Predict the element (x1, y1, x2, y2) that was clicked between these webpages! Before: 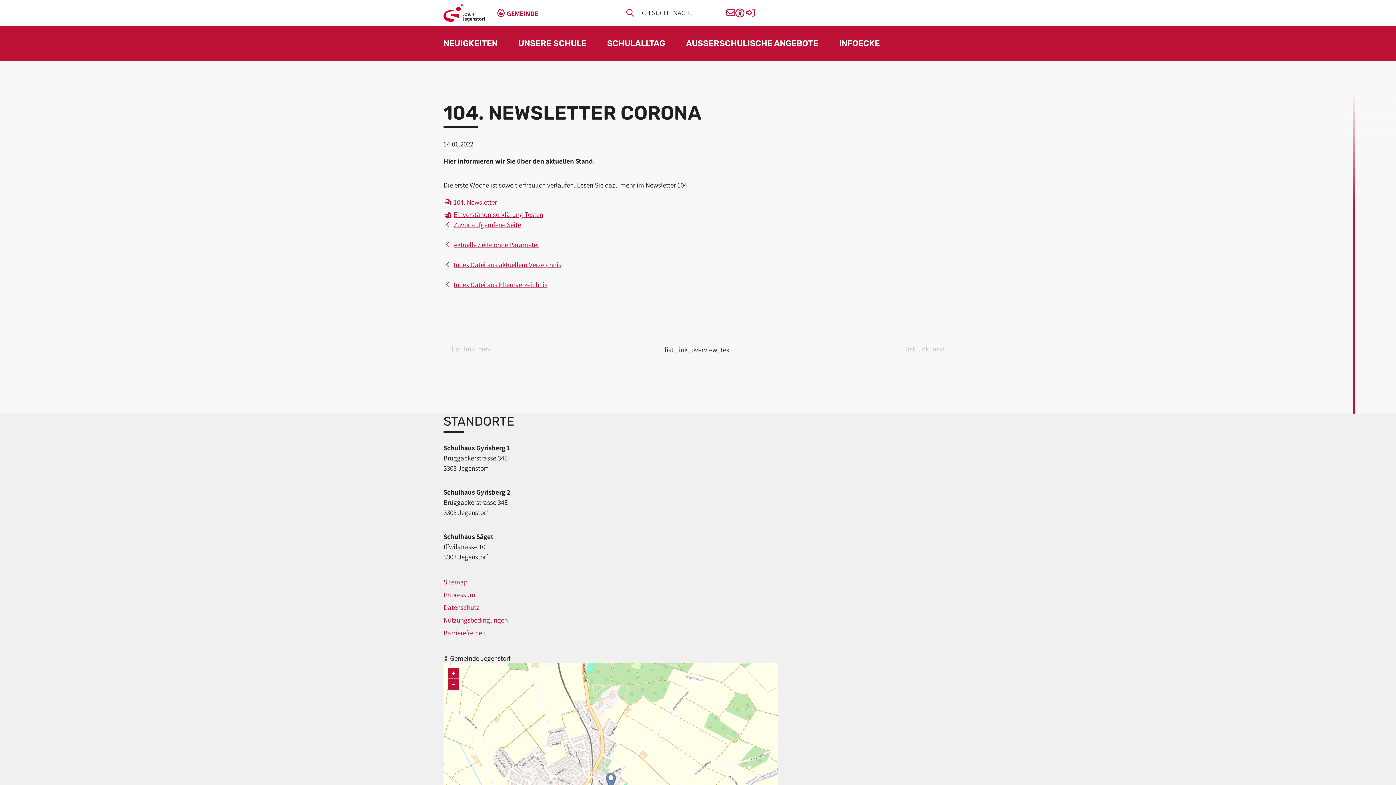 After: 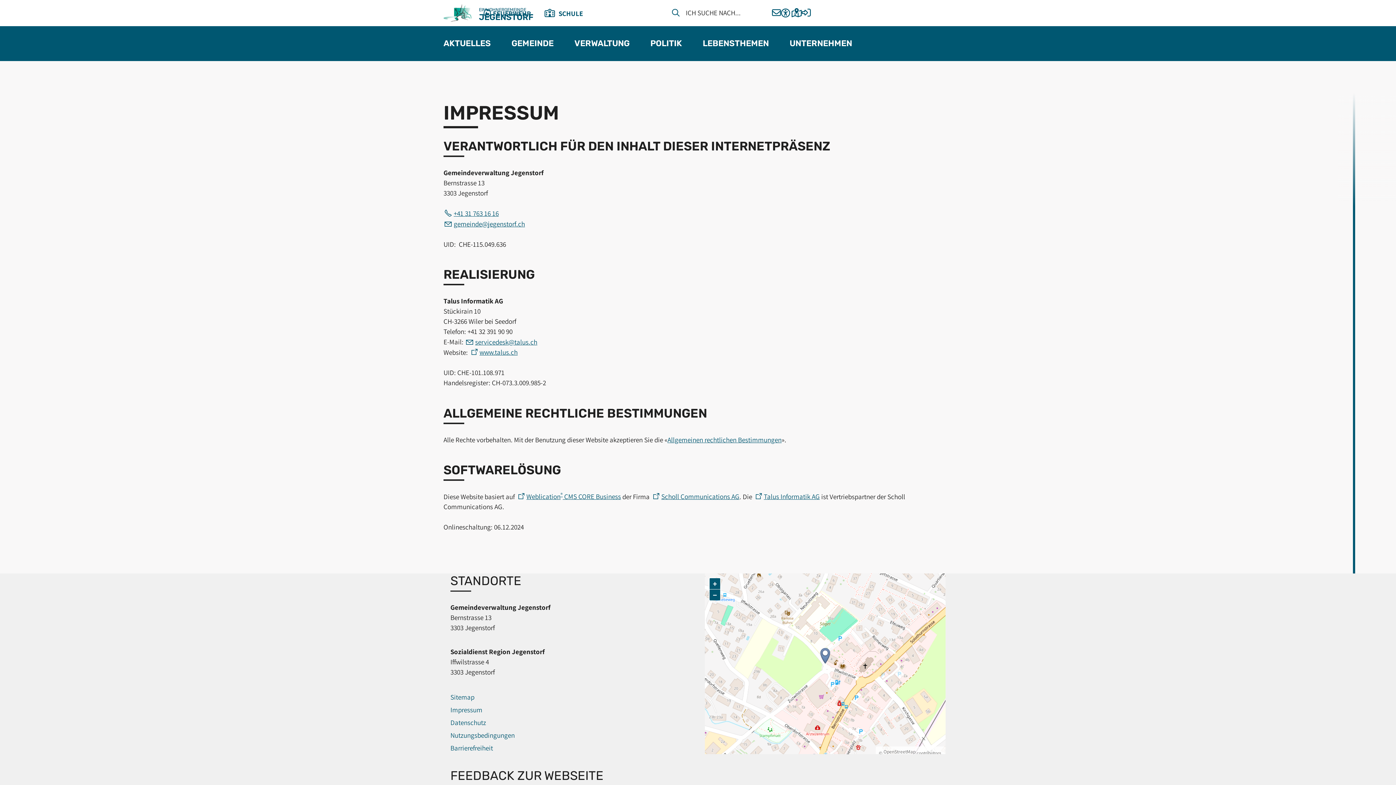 Action: label: Impressum bbox: (443, 590, 475, 599)